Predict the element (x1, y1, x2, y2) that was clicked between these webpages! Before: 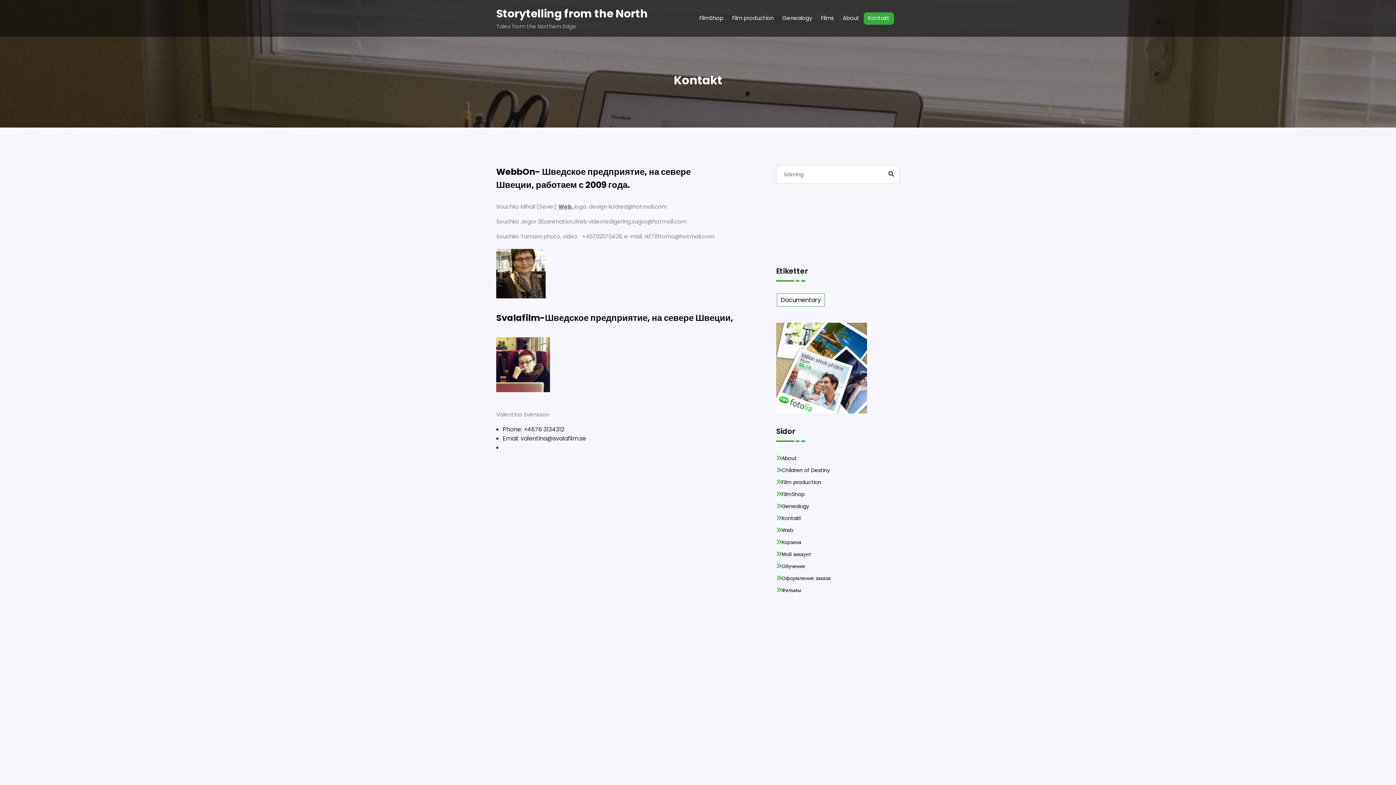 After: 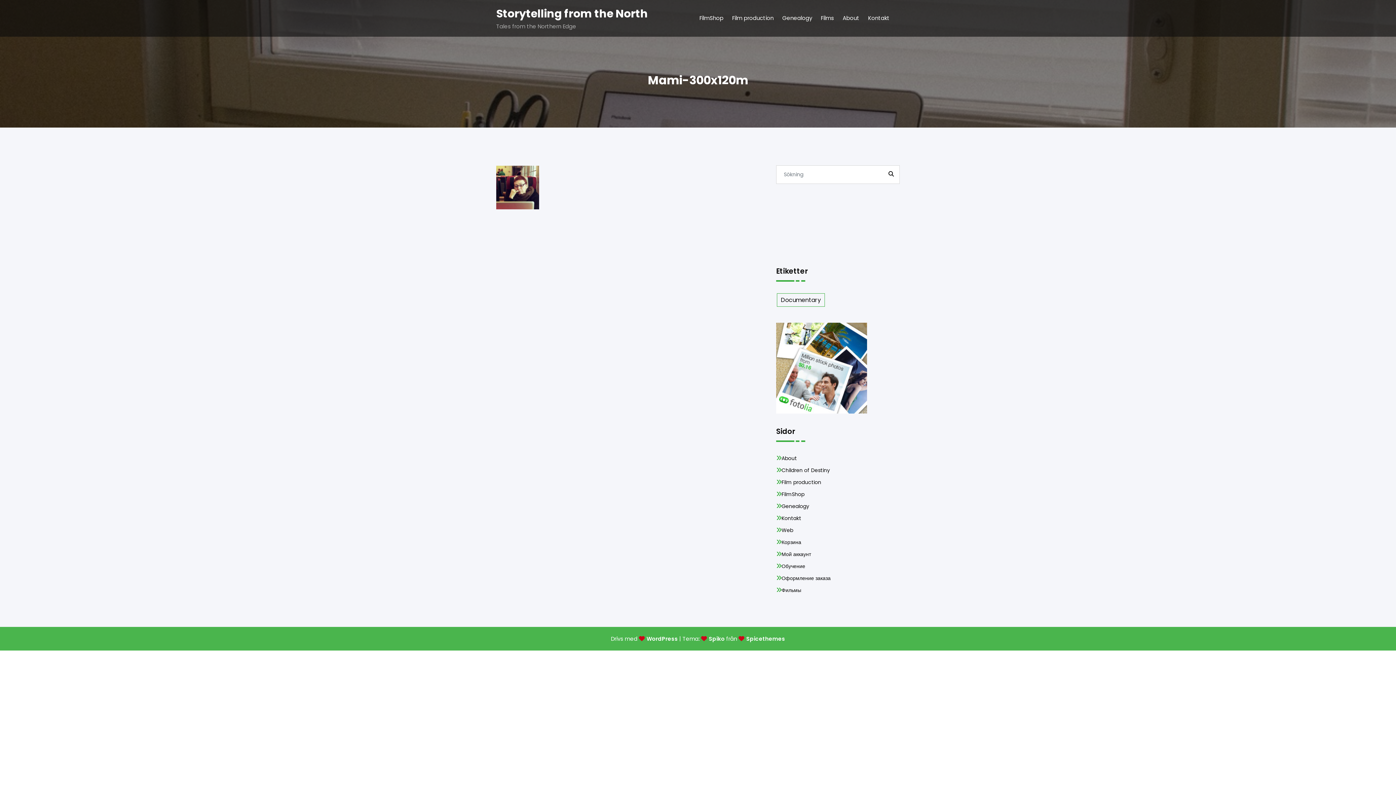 Action: bbox: (496, 360, 557, 372)